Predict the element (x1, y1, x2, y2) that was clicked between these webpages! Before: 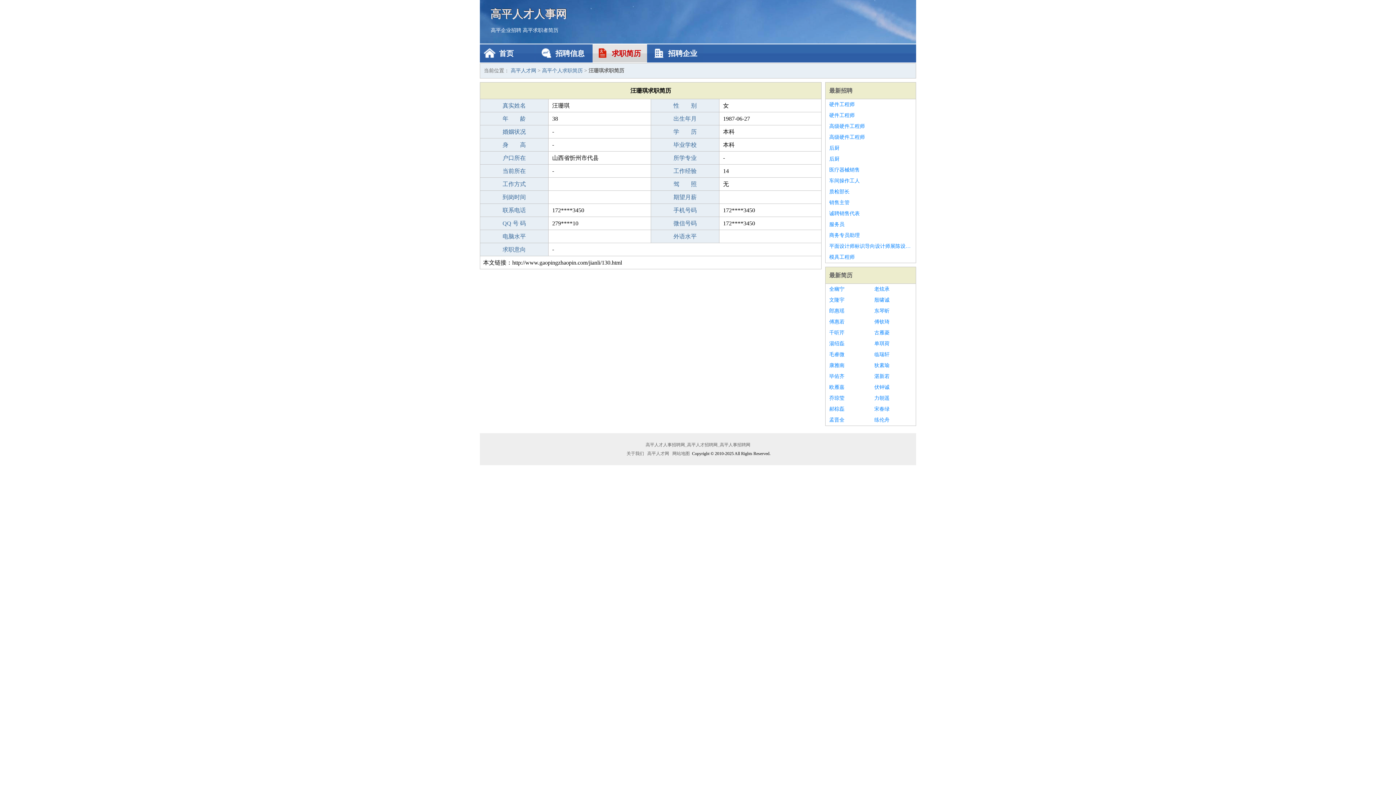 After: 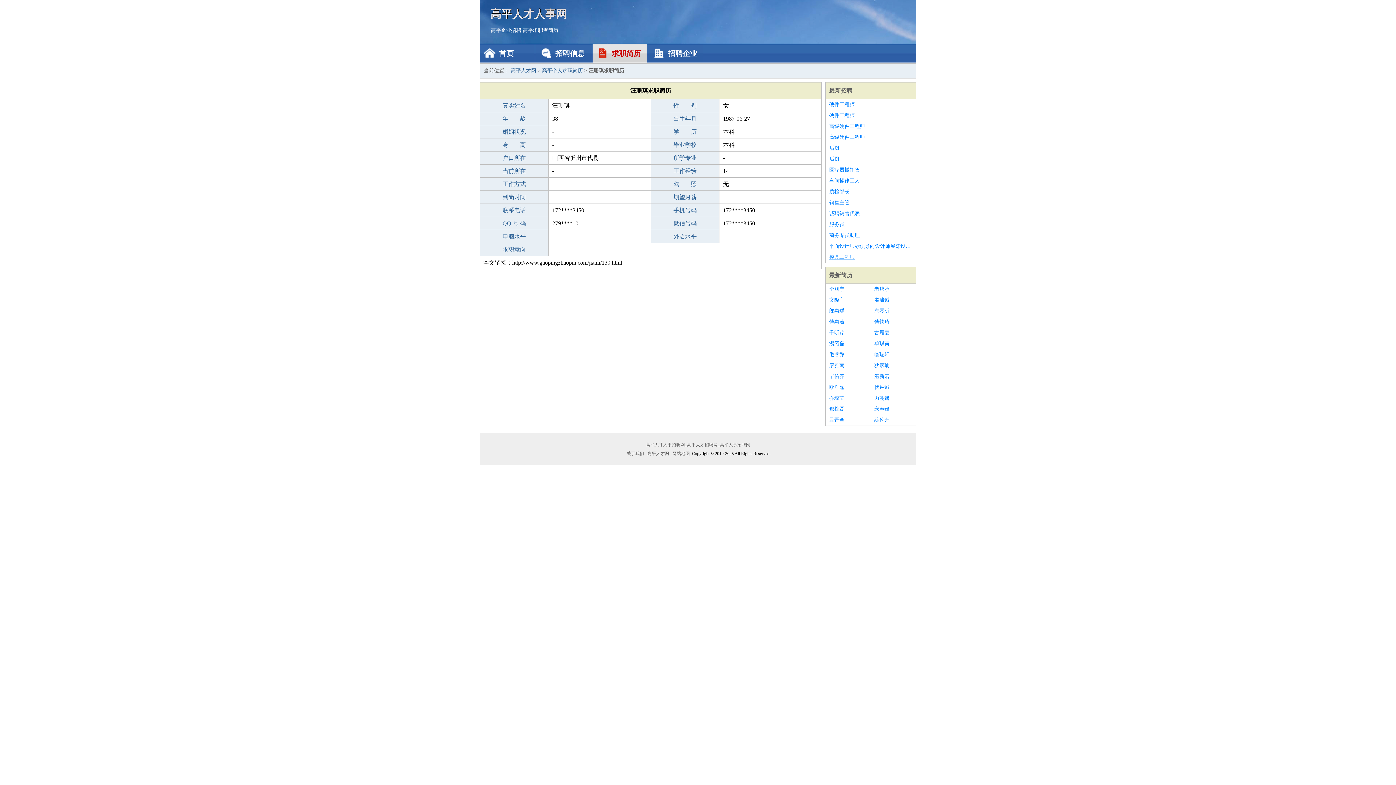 Action: label: 模具工程师 bbox: (829, 252, 912, 262)